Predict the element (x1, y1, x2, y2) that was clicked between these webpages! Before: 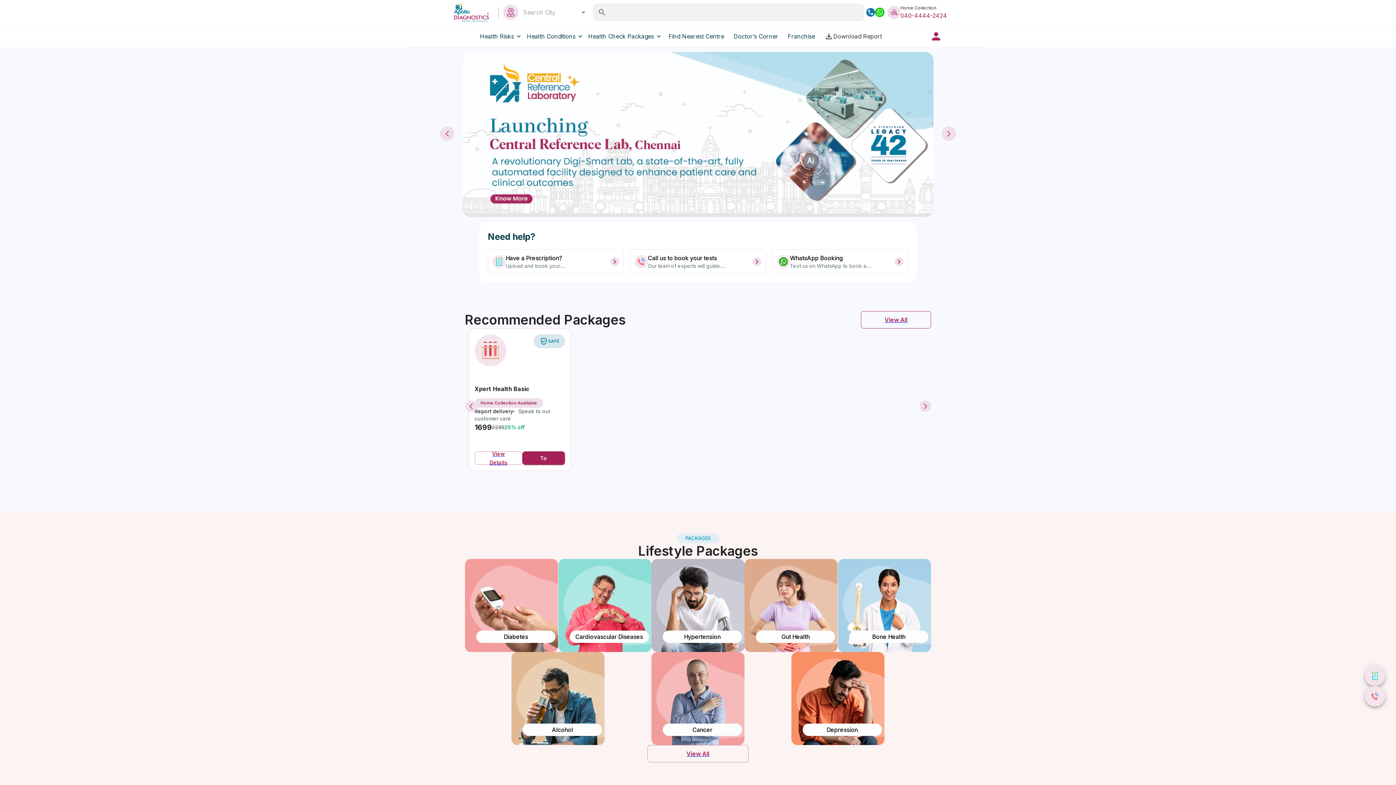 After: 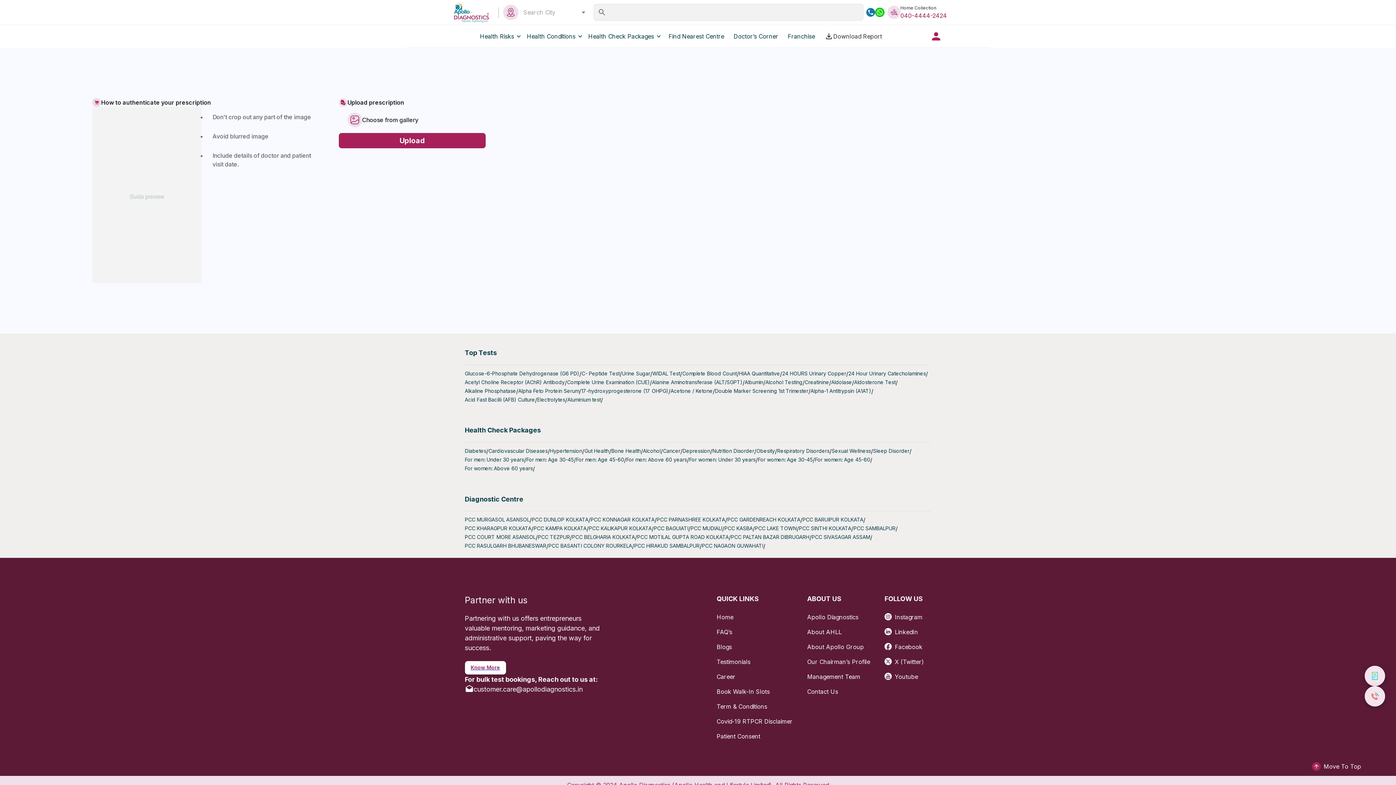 Action: bbox: (488, 249, 624, 274) label: Have a Prescription?

Upload and book your tests